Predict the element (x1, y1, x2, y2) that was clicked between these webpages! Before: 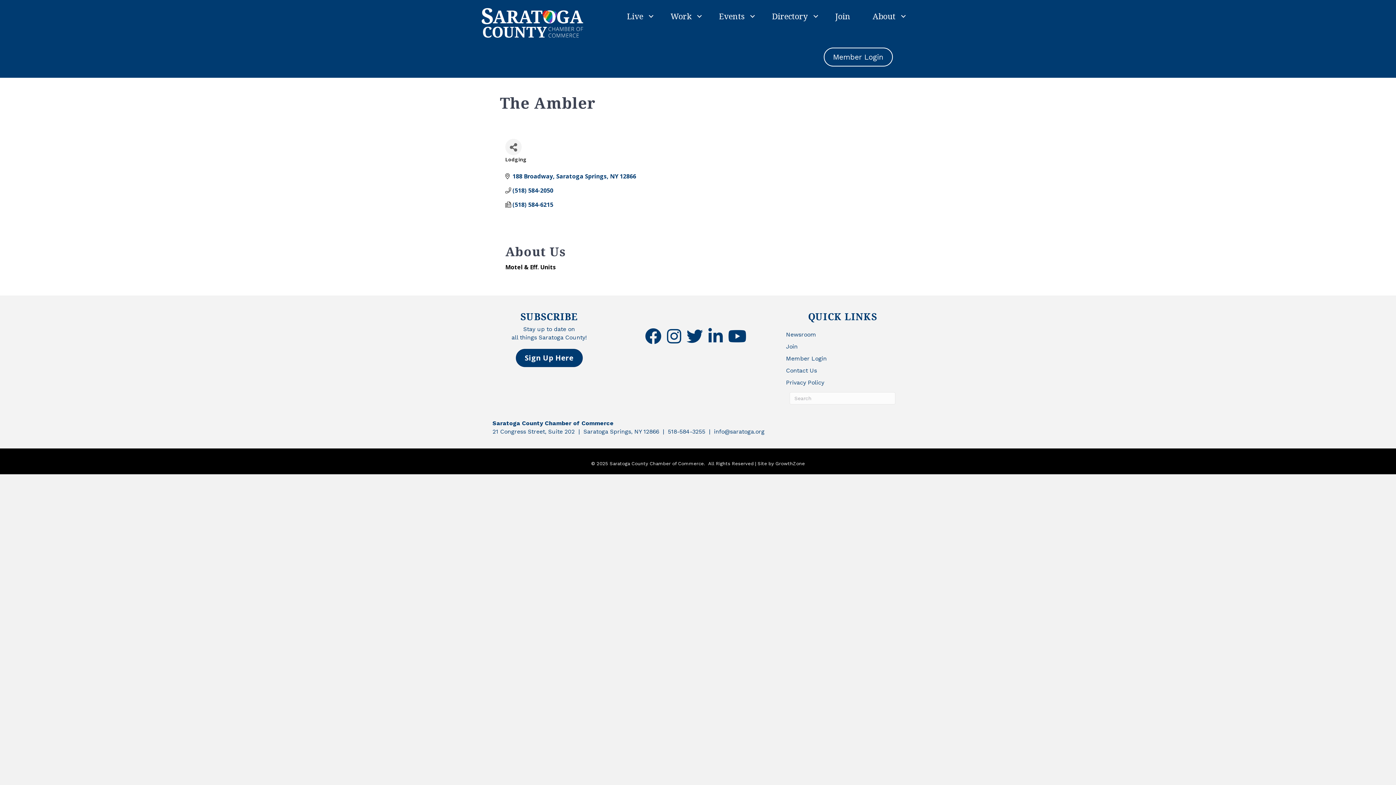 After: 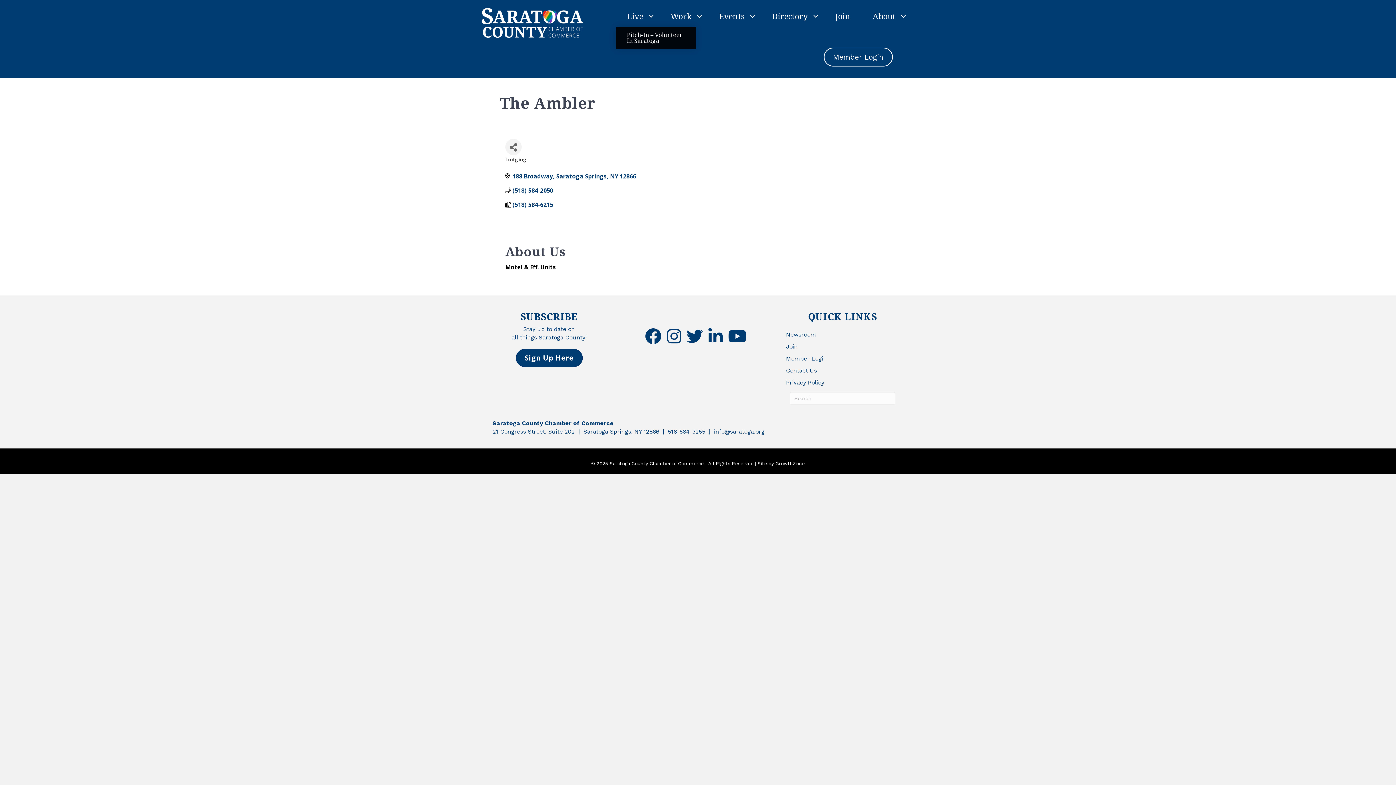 Action: label: Live bbox: (616, 5, 659, 26)